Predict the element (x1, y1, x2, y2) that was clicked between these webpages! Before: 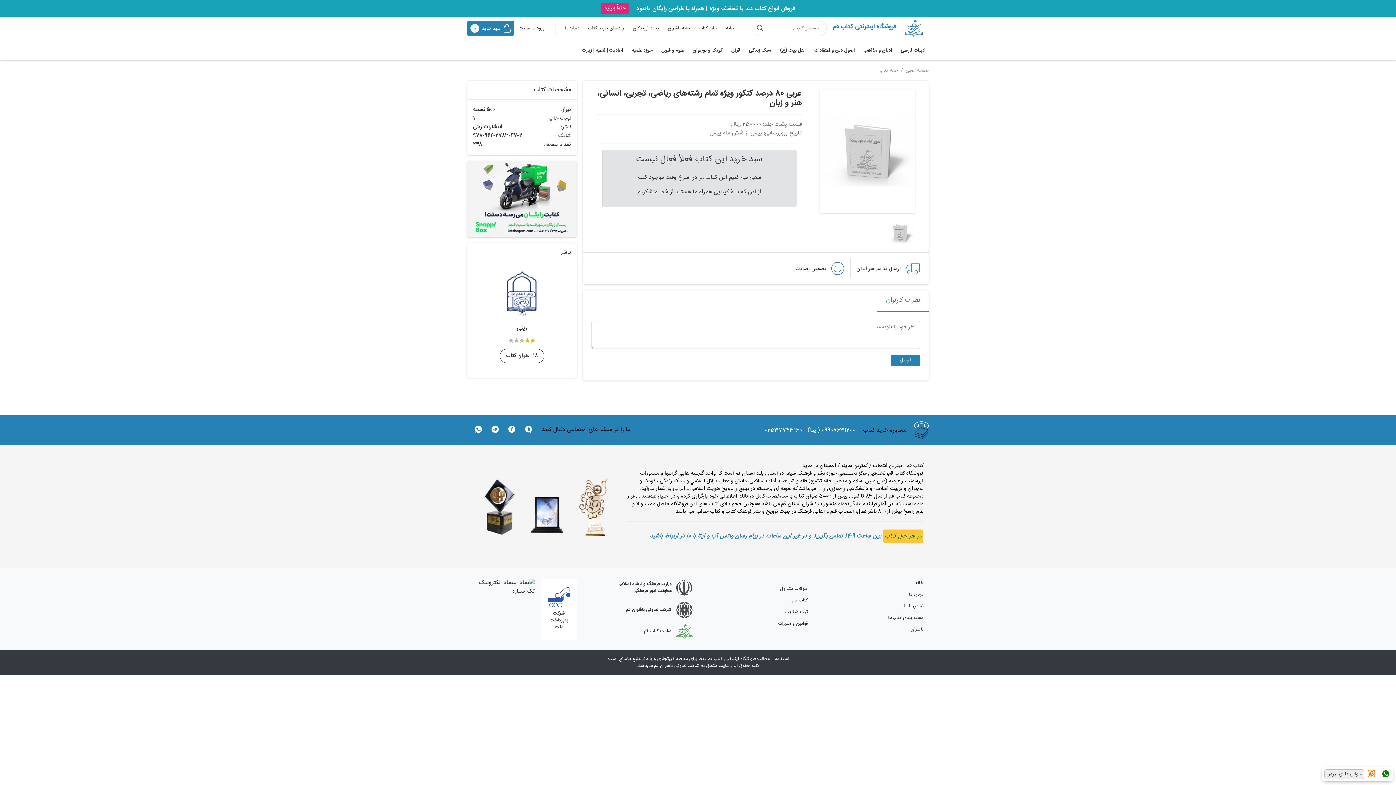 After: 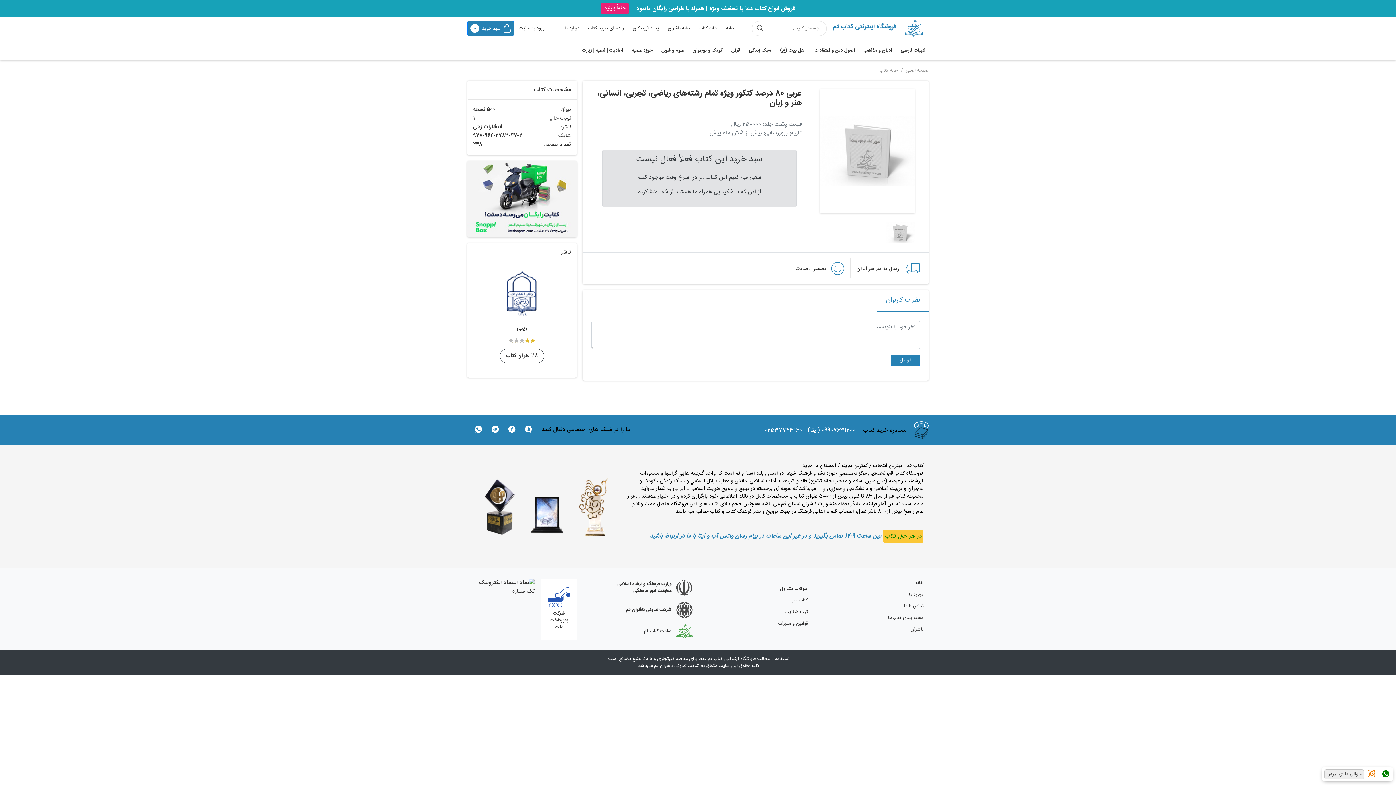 Action: bbox: (523, 422, 534, 438)